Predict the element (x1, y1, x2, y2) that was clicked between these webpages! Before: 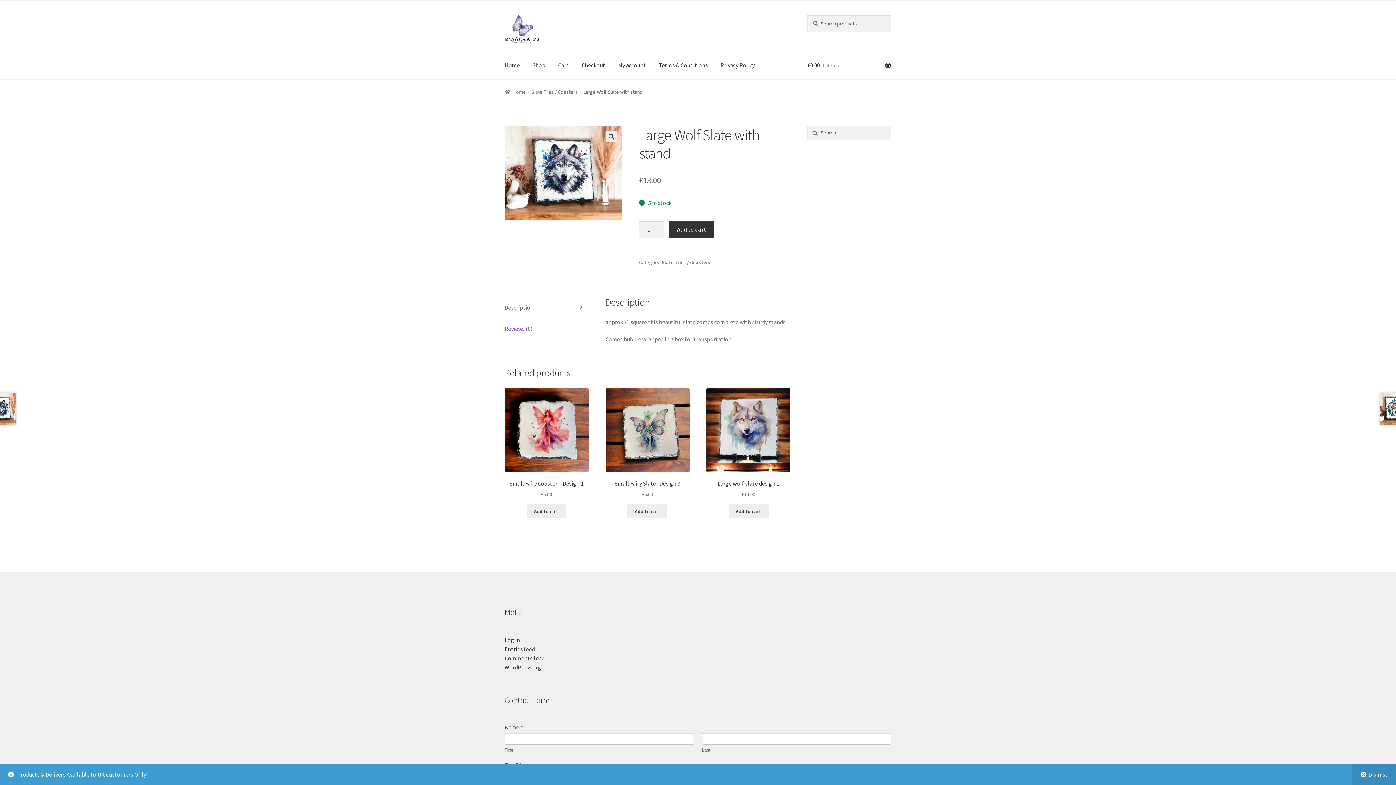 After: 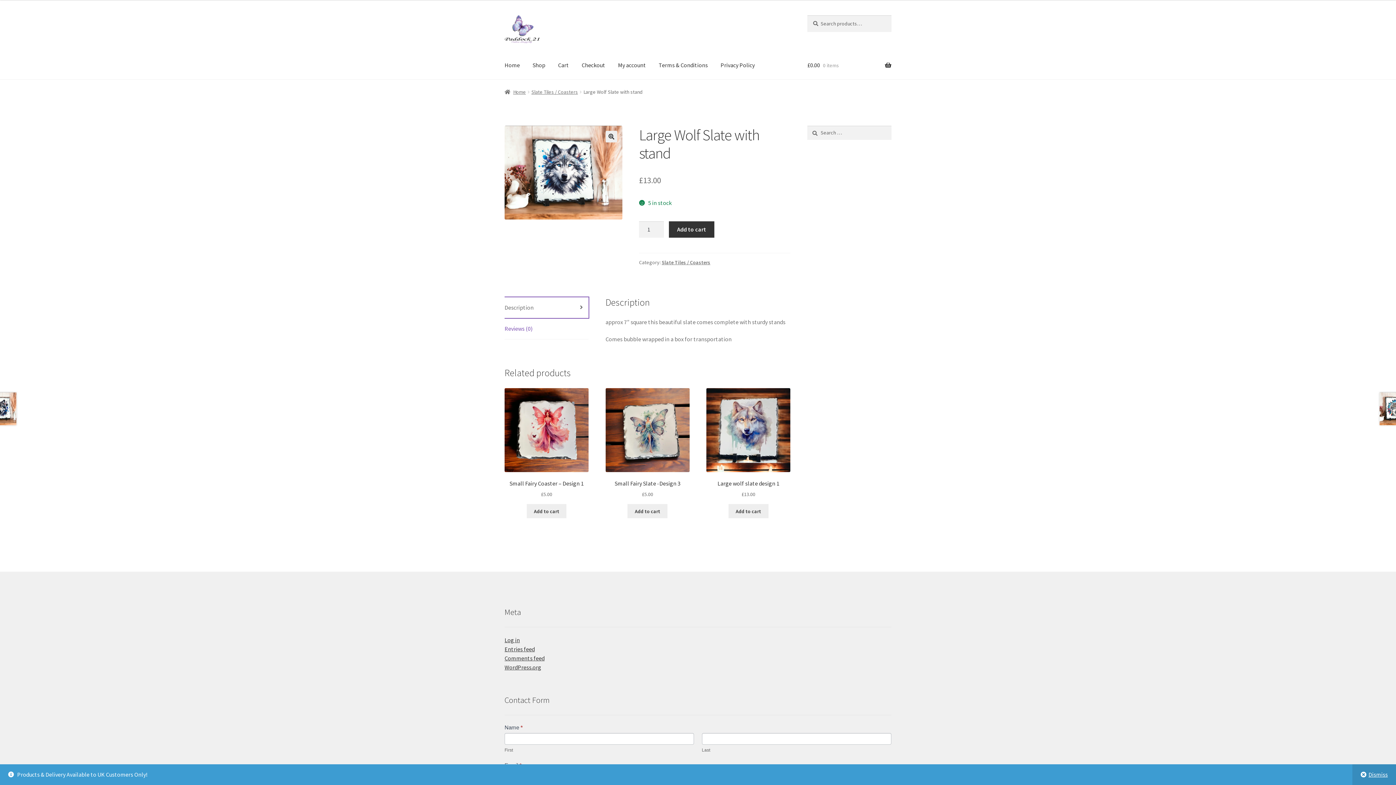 Action: label: Description bbox: (504, 297, 588, 318)